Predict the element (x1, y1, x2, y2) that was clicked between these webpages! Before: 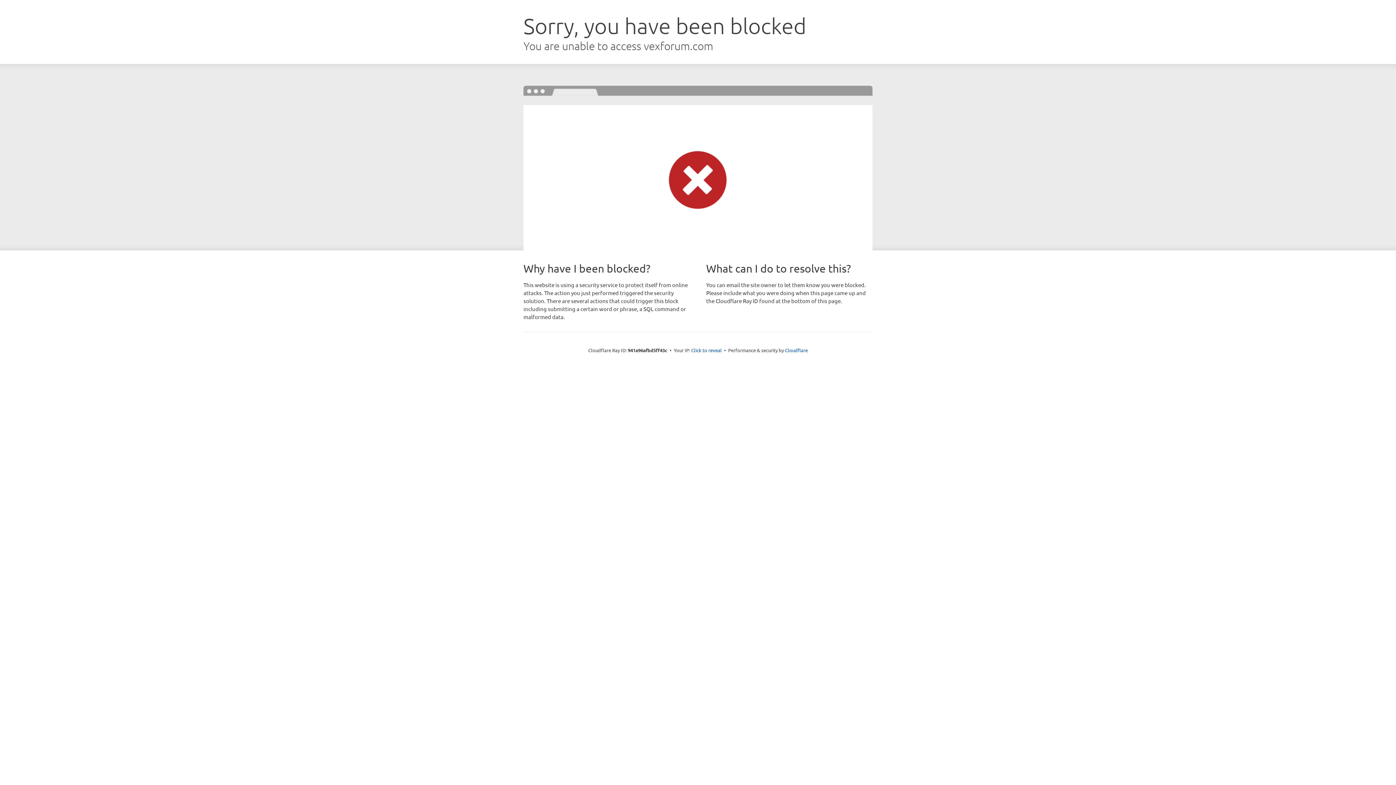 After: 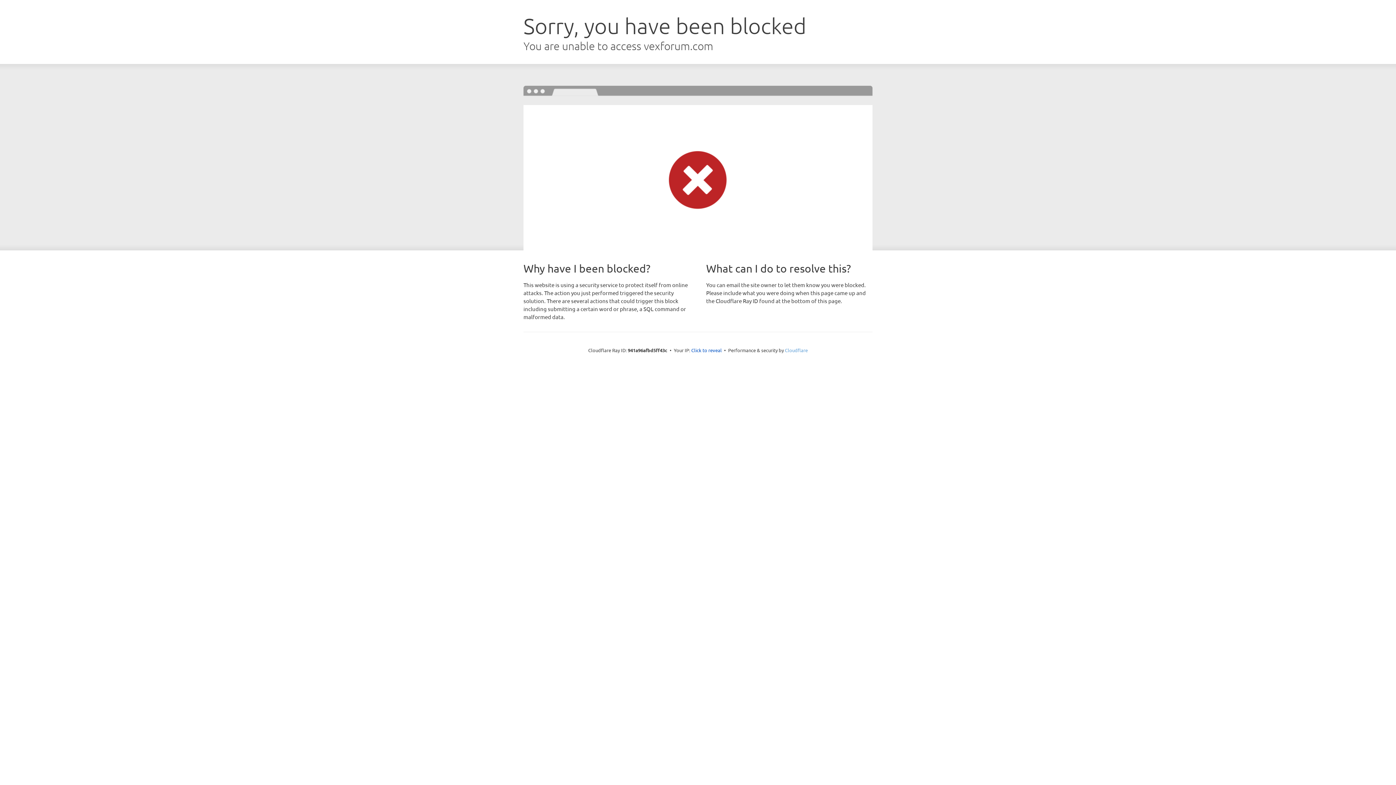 Action: label: Cloudflare bbox: (785, 347, 808, 353)